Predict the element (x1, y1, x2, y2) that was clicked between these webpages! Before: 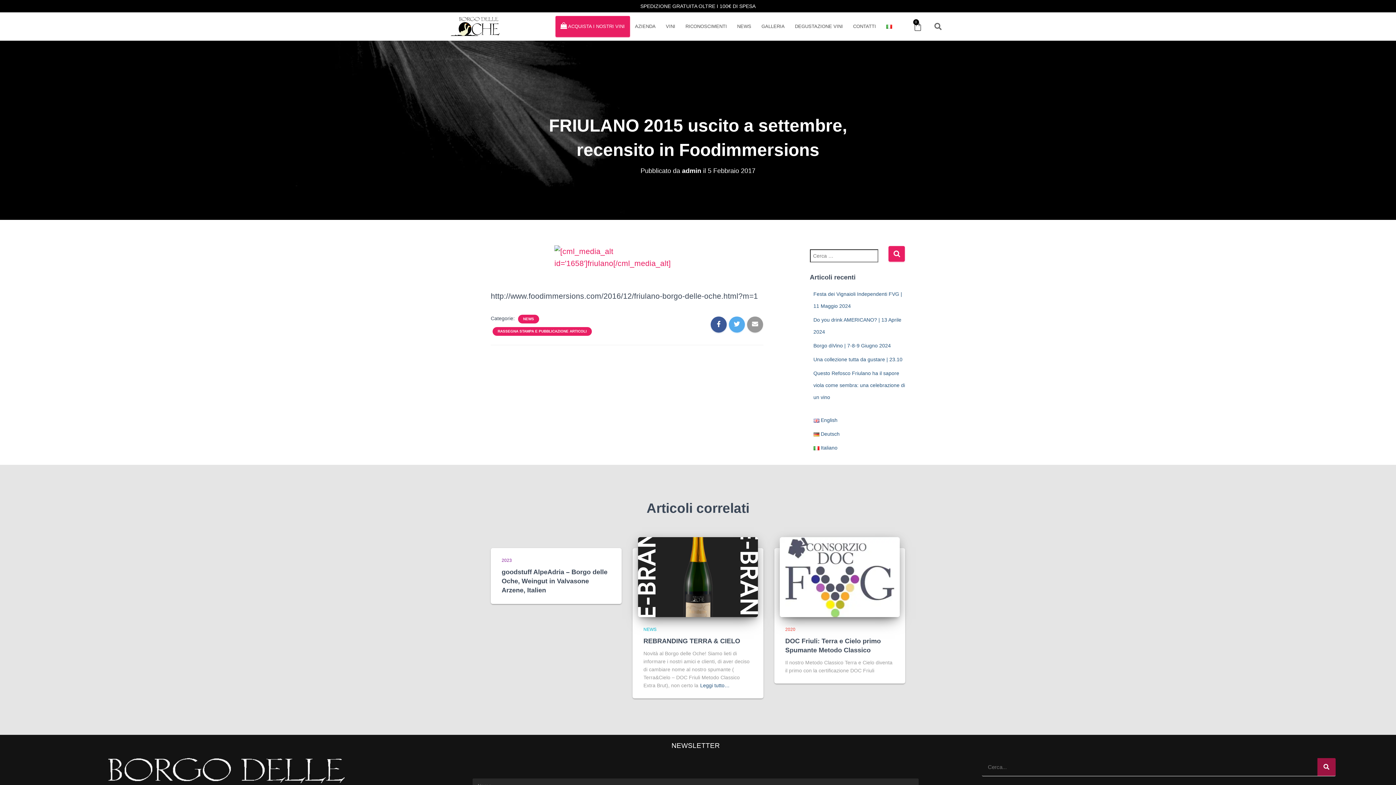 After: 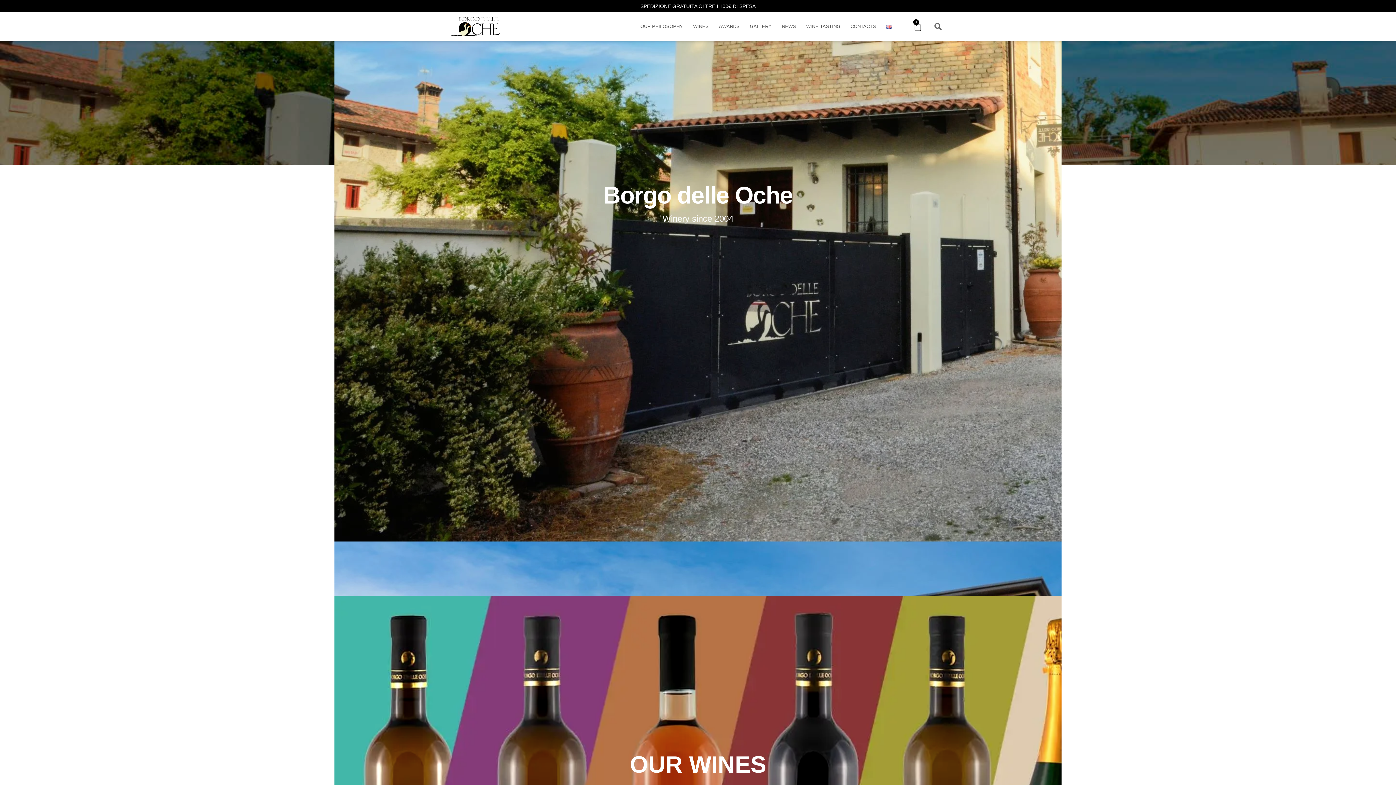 Action: label: English bbox: (813, 417, 837, 423)